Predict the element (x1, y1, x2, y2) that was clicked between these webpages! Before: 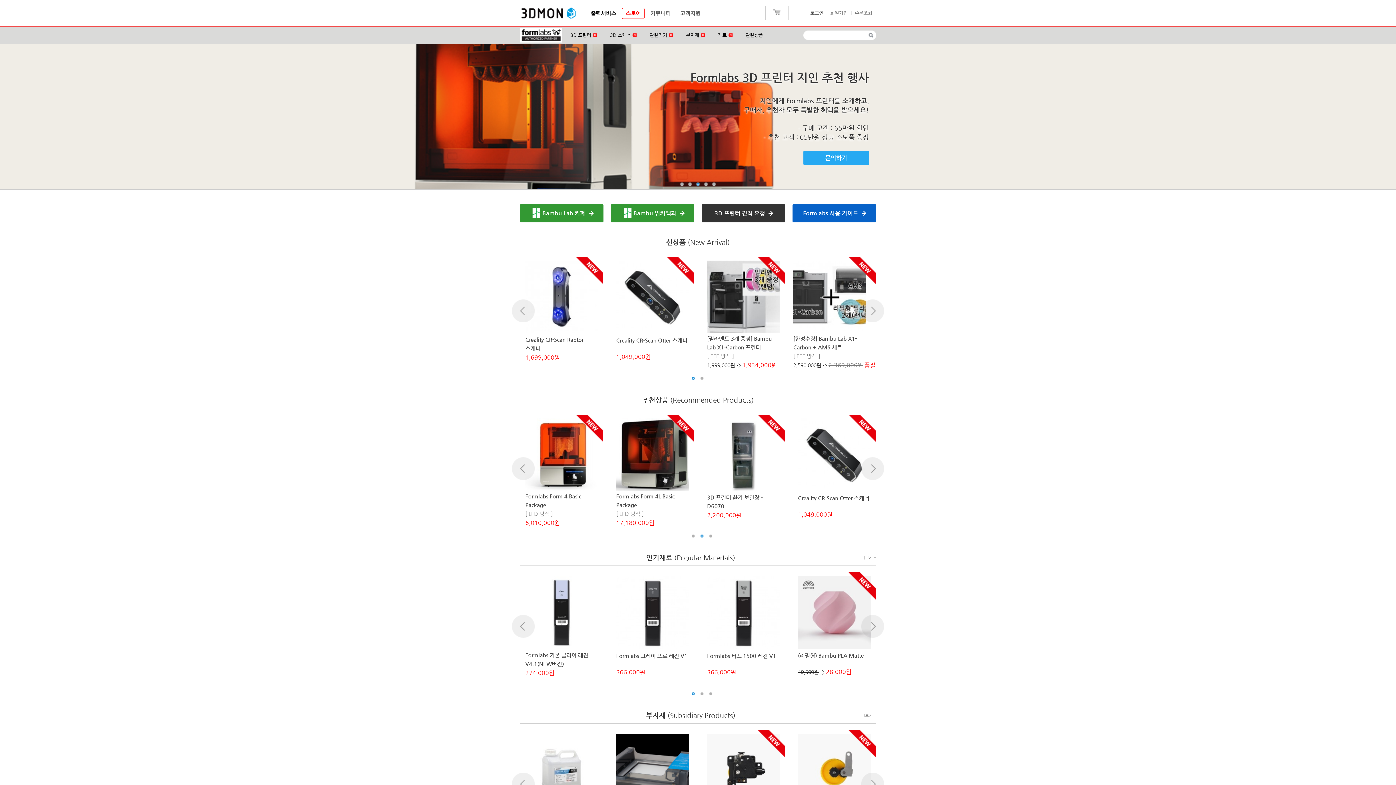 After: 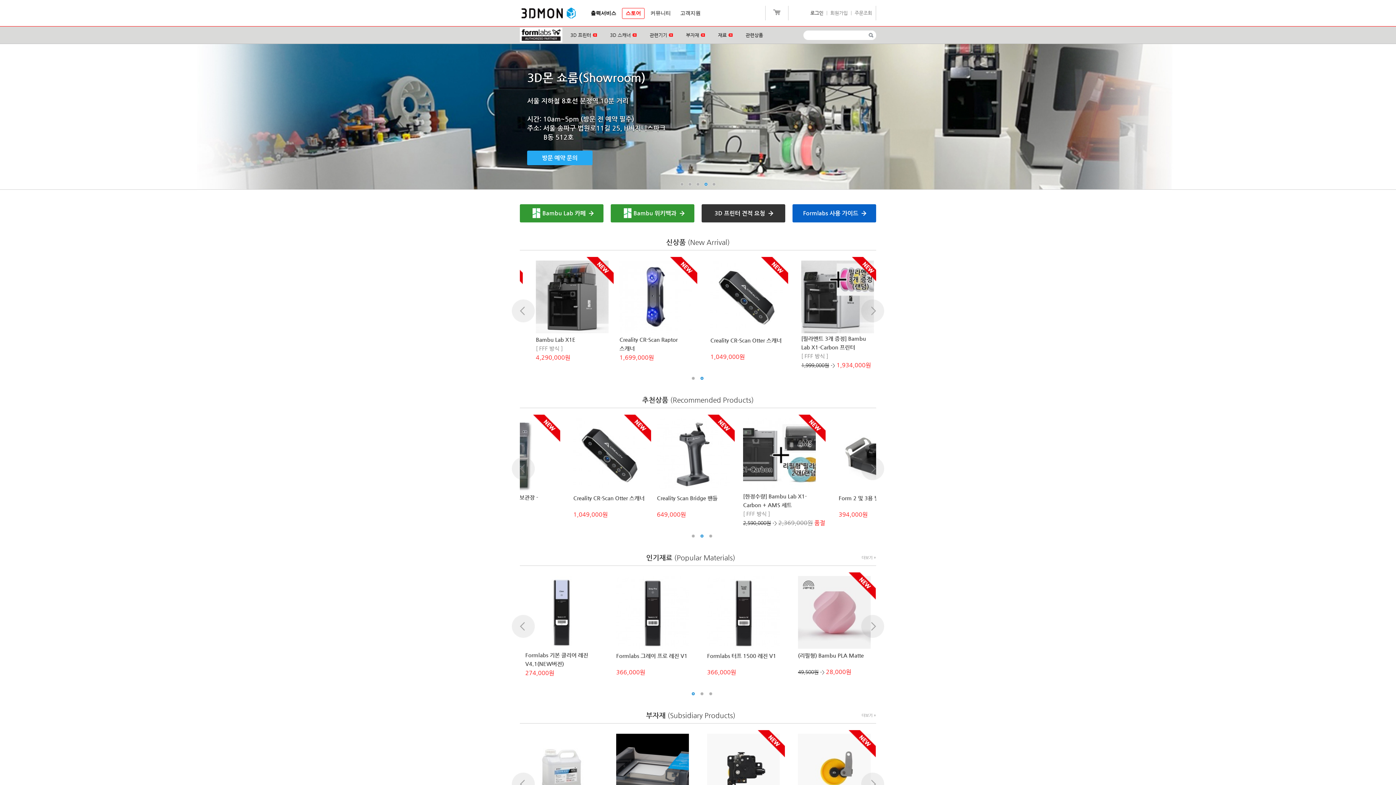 Action: label: 1 bbox: (691, 692, 695, 696)